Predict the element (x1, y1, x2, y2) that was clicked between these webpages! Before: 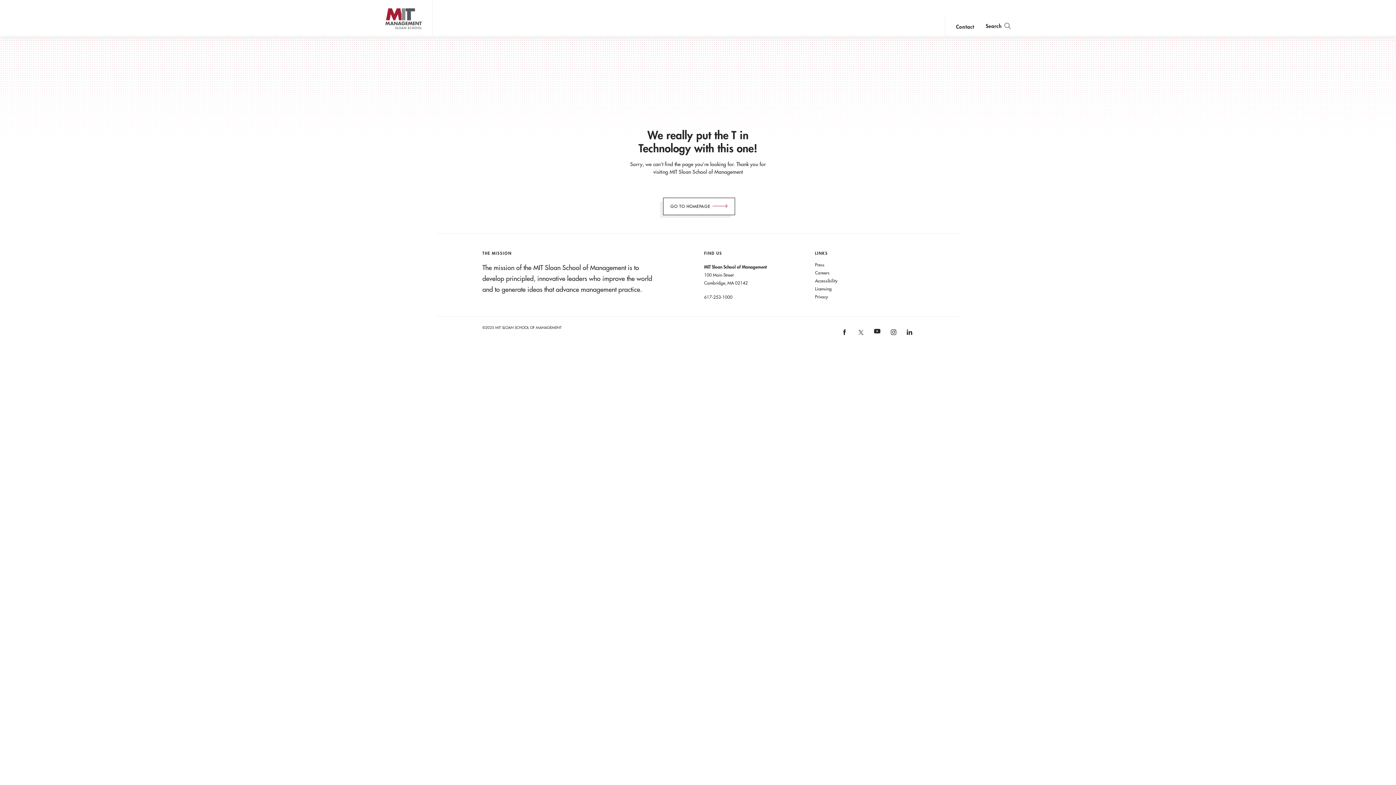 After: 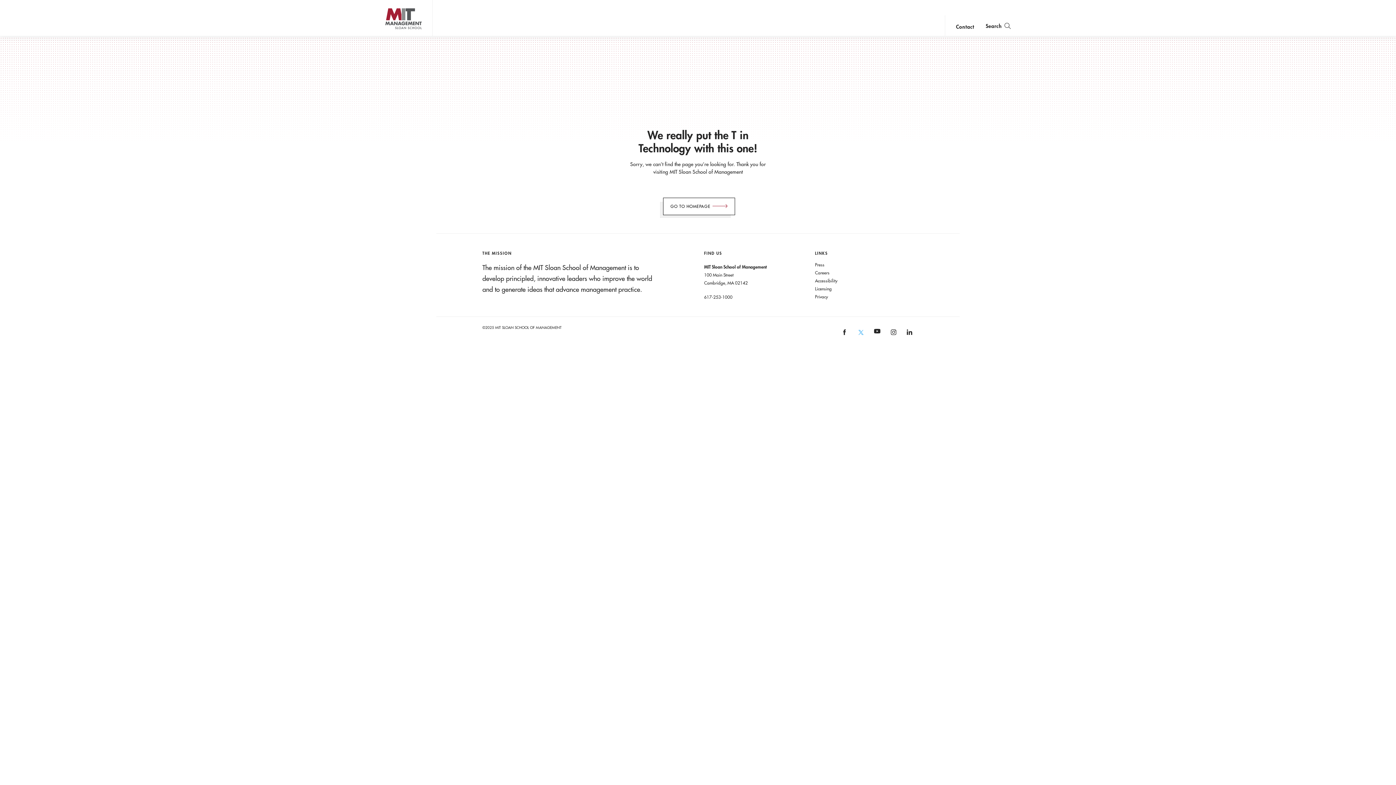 Action: label: MIT Sloan on X bbox: (858, 330, 863, 336)